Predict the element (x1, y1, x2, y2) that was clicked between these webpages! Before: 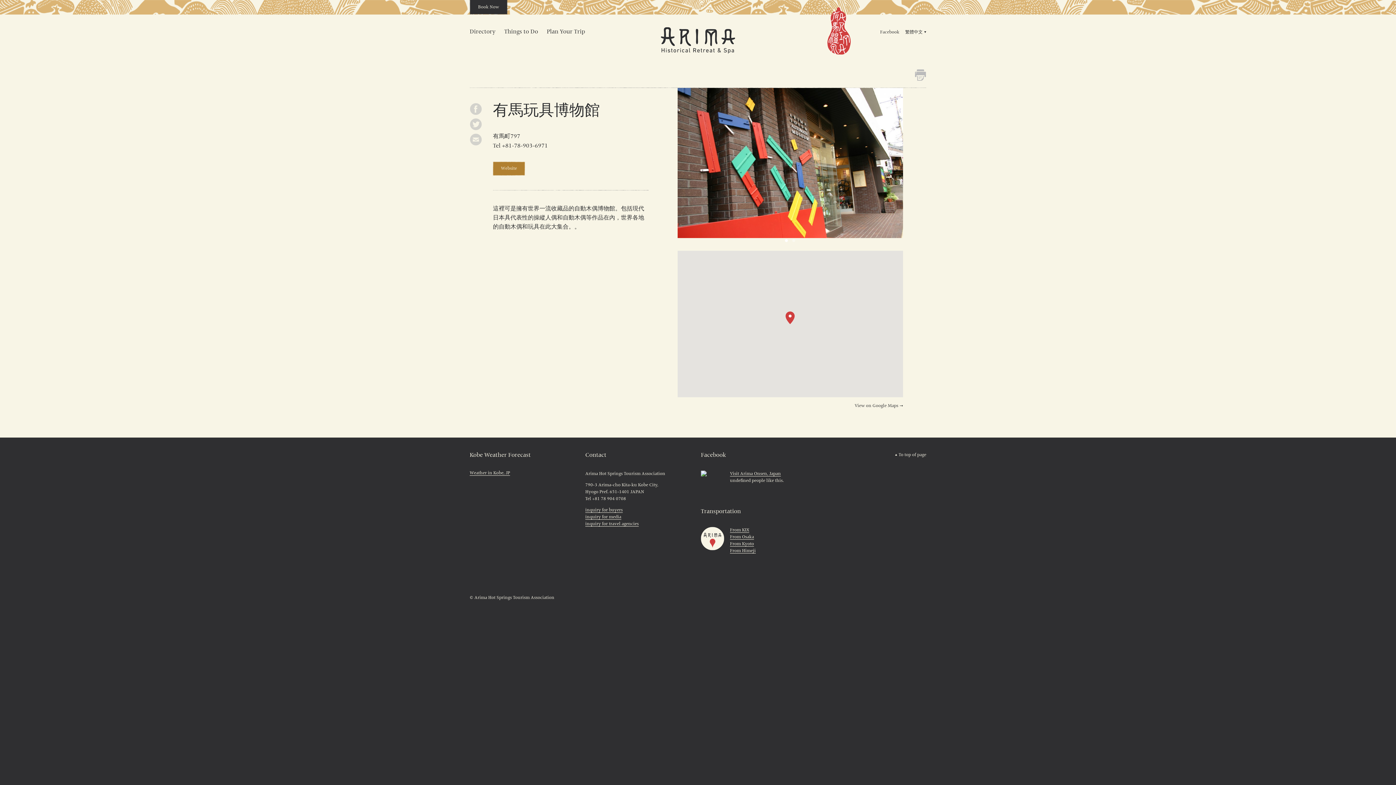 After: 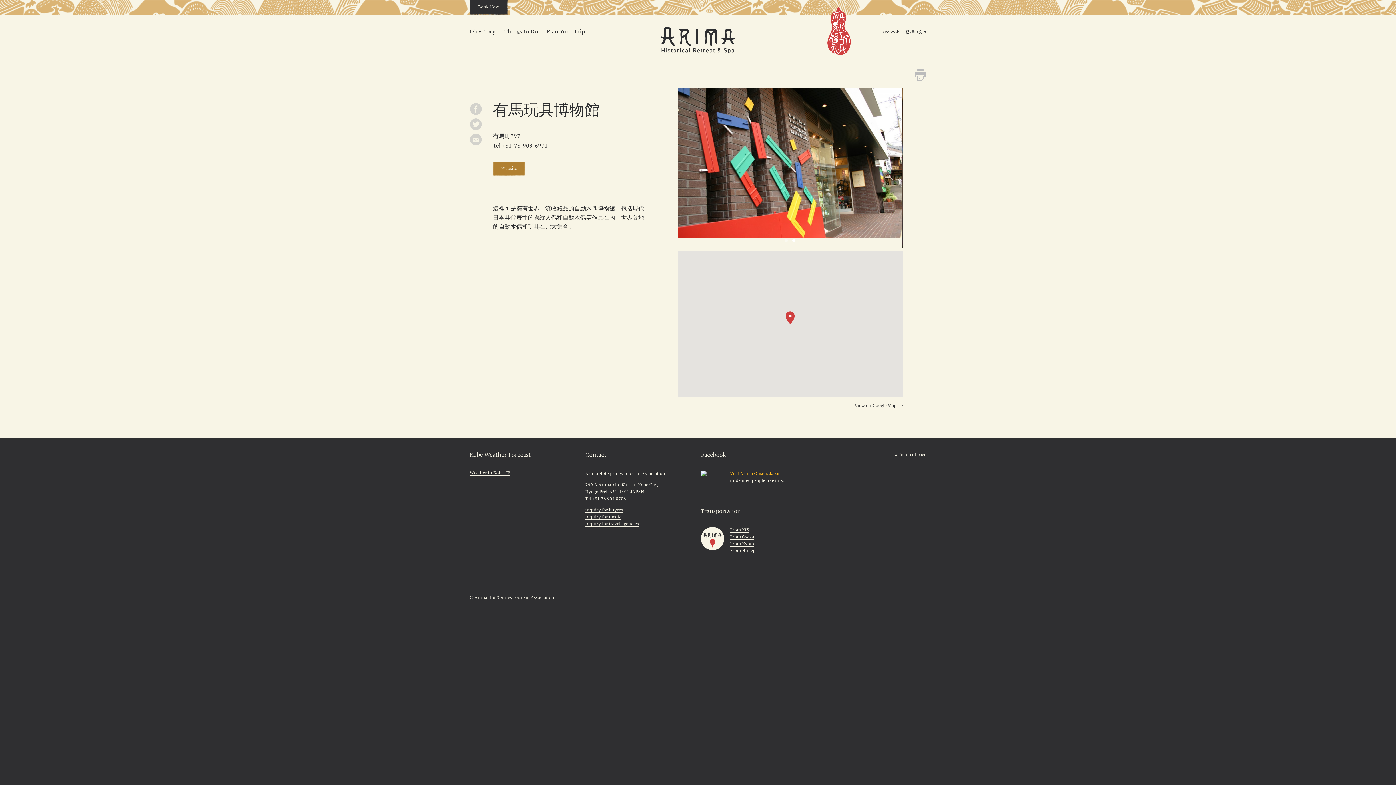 Action: label: Visit Arima Onsen, Japan bbox: (730, 472, 781, 476)